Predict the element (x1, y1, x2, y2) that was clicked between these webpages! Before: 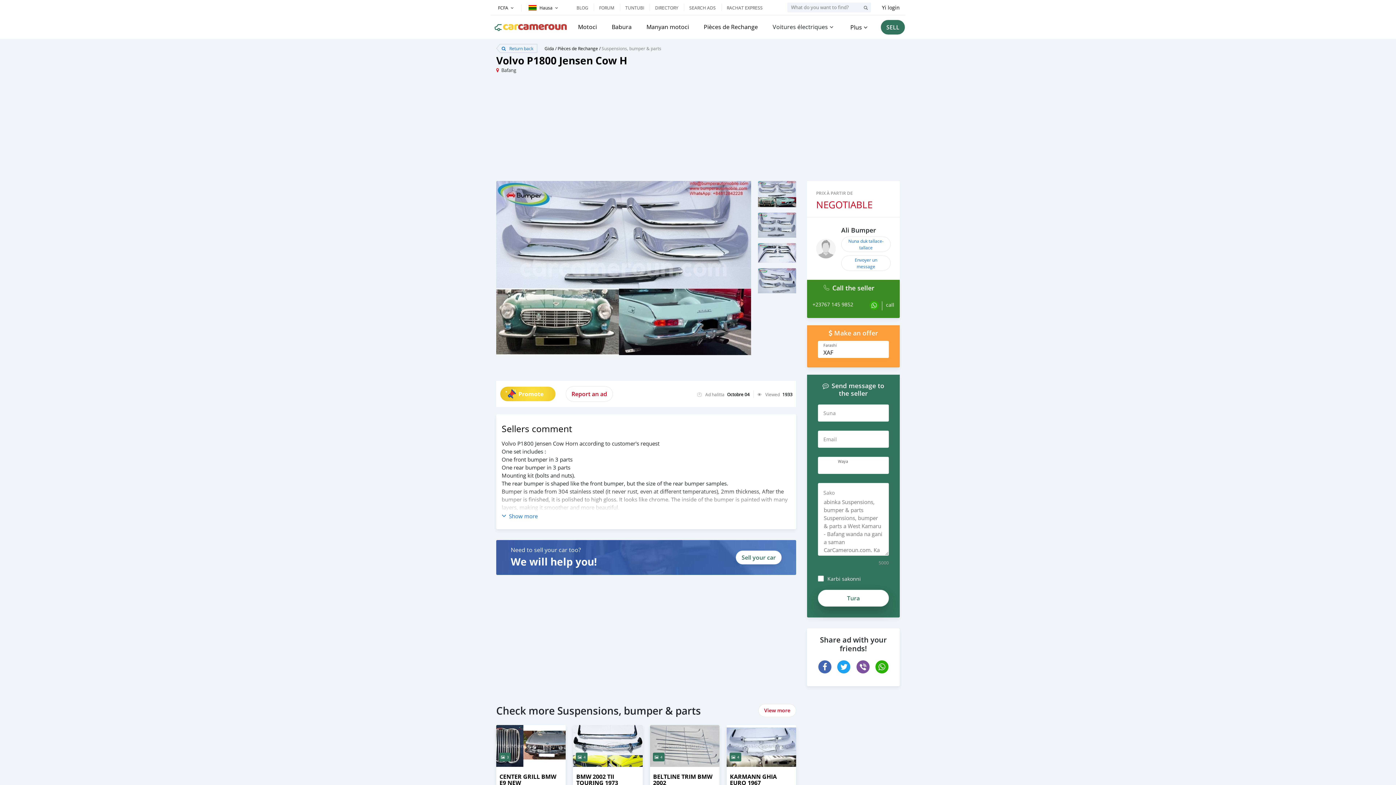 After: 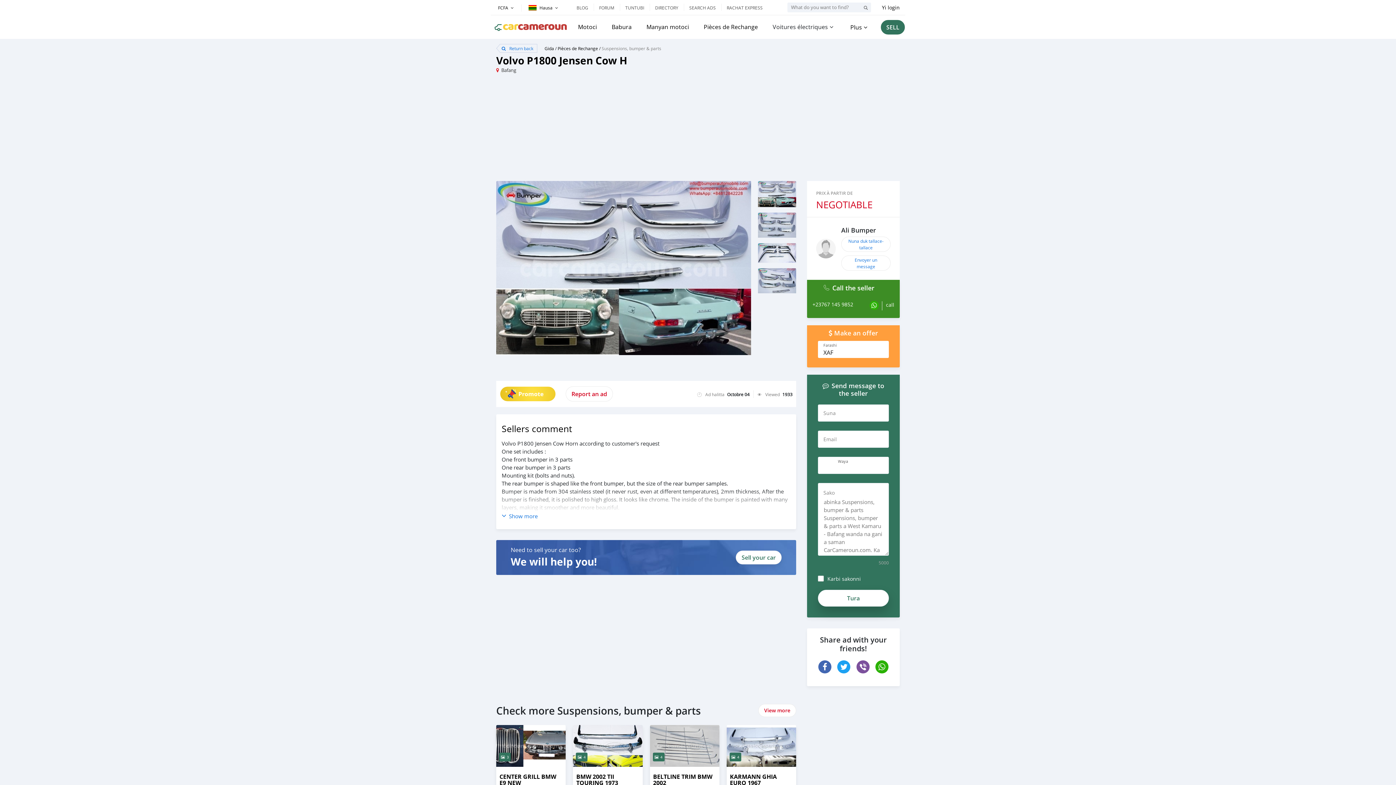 Action: bbox: (837, 660, 850, 673)